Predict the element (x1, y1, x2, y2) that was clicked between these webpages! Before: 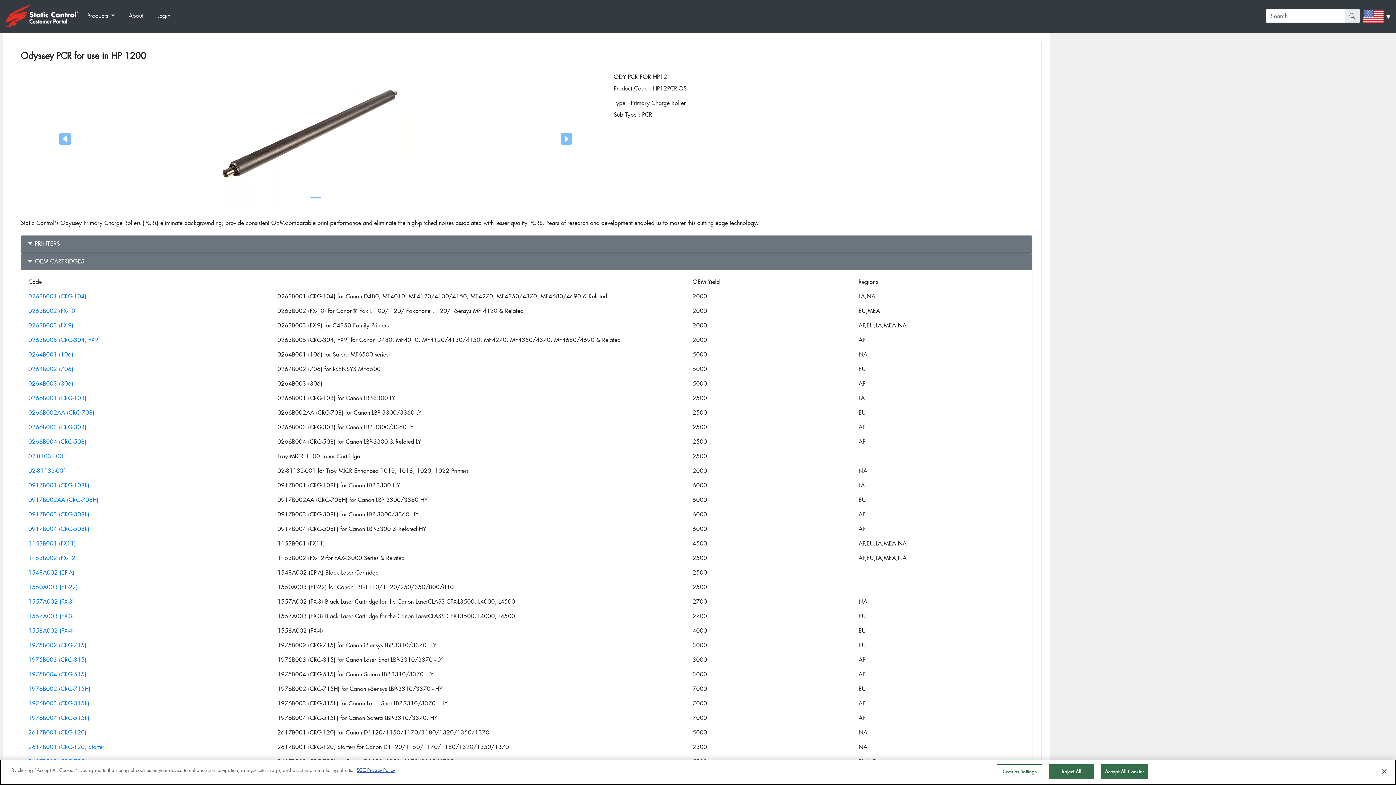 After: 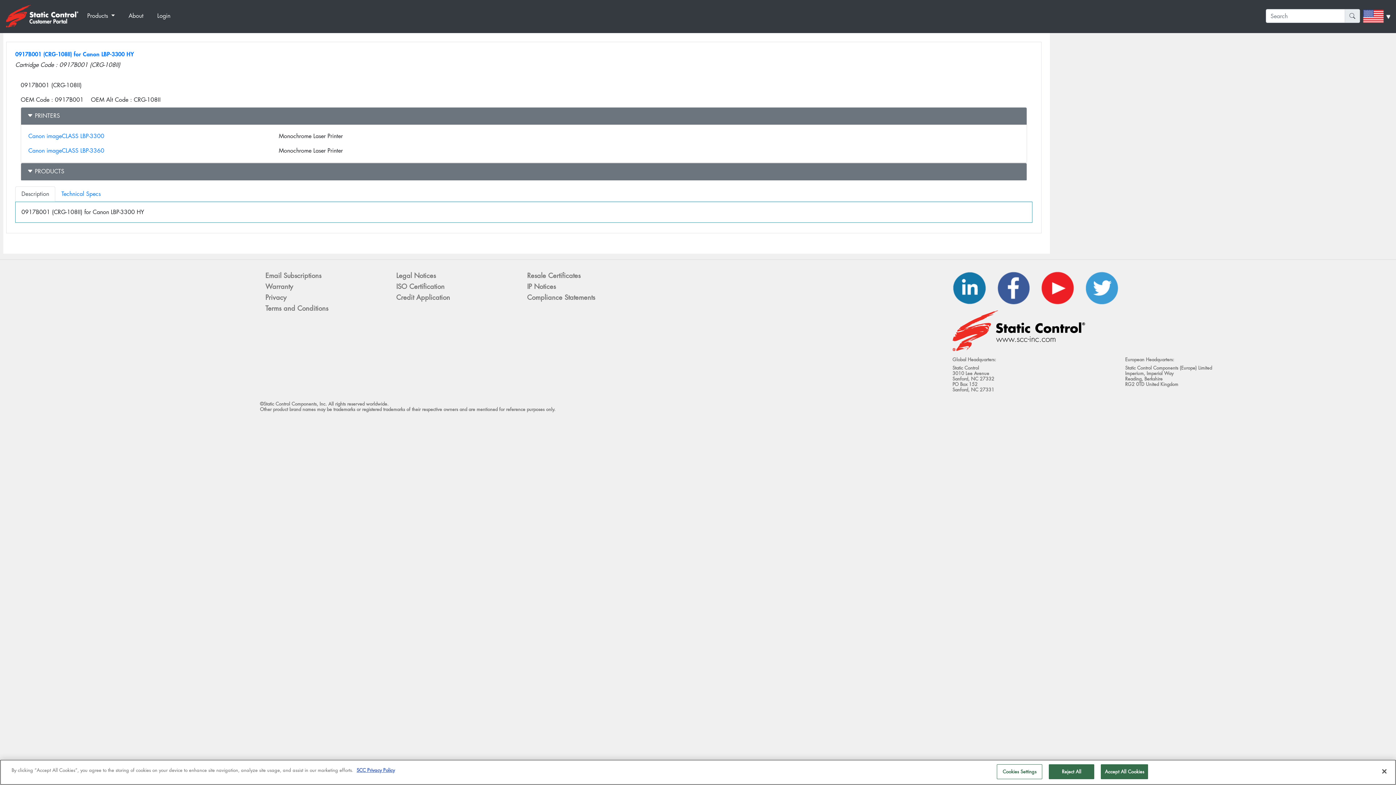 Action: label: 0917B001 (CRG-108II) bbox: (28, 481, 89, 489)